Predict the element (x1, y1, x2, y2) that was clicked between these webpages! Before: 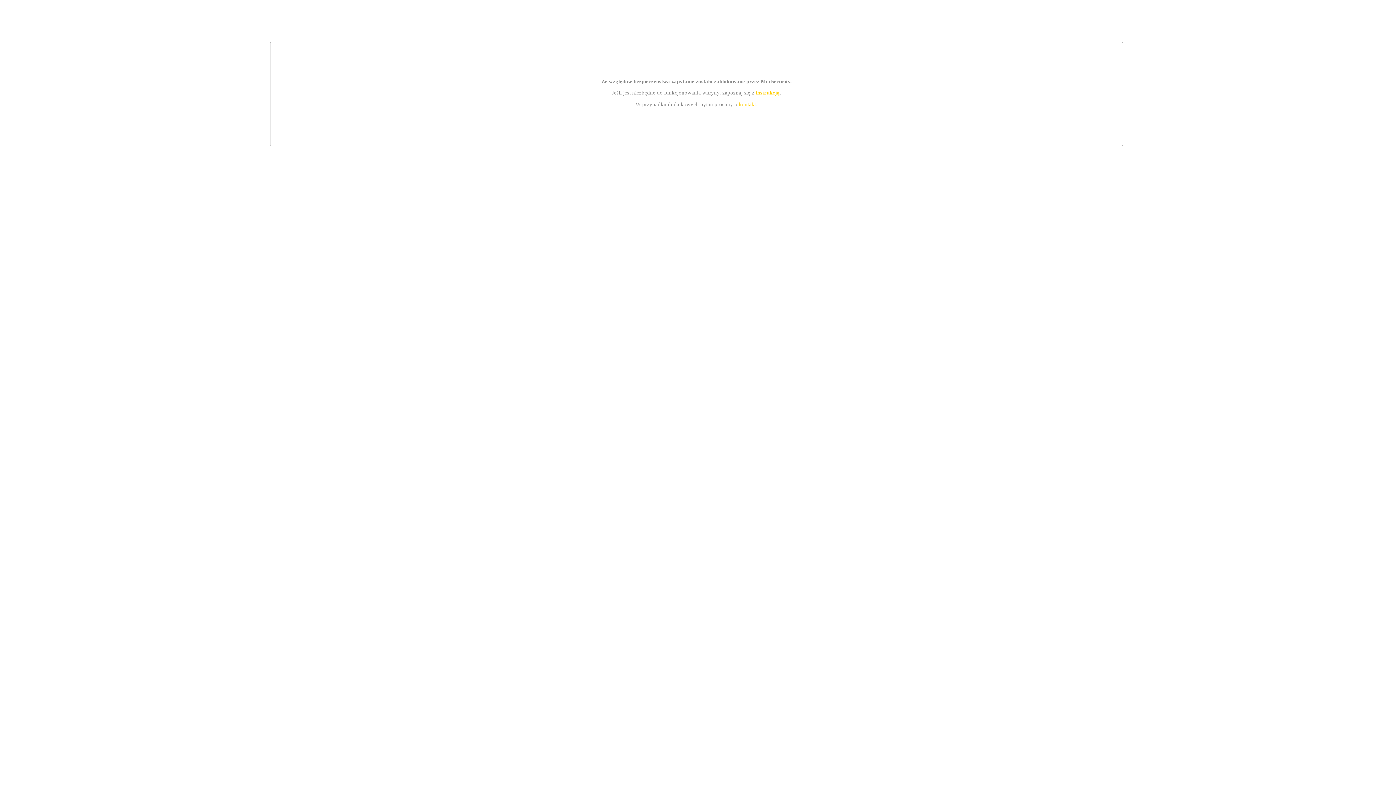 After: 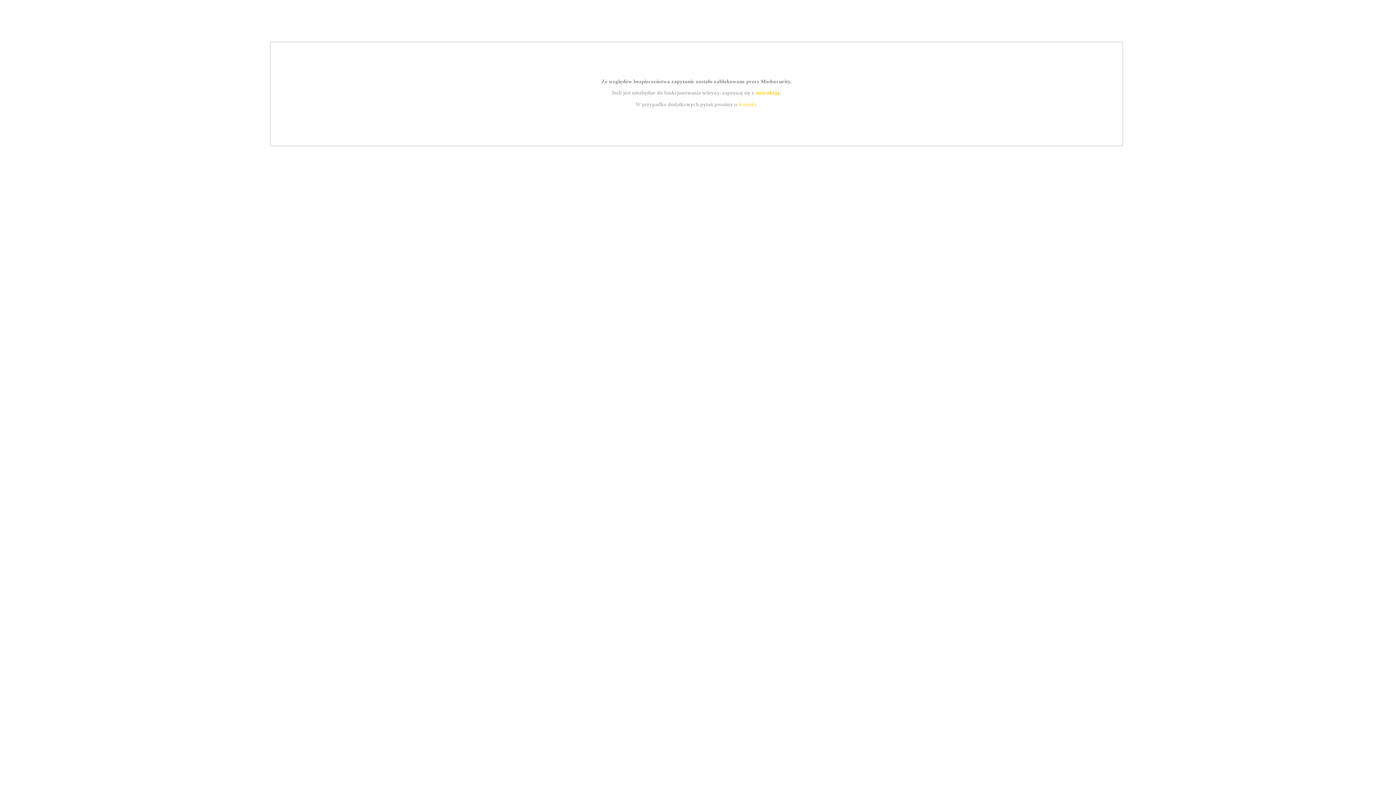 Action: label: kontakt bbox: (739, 101, 756, 107)